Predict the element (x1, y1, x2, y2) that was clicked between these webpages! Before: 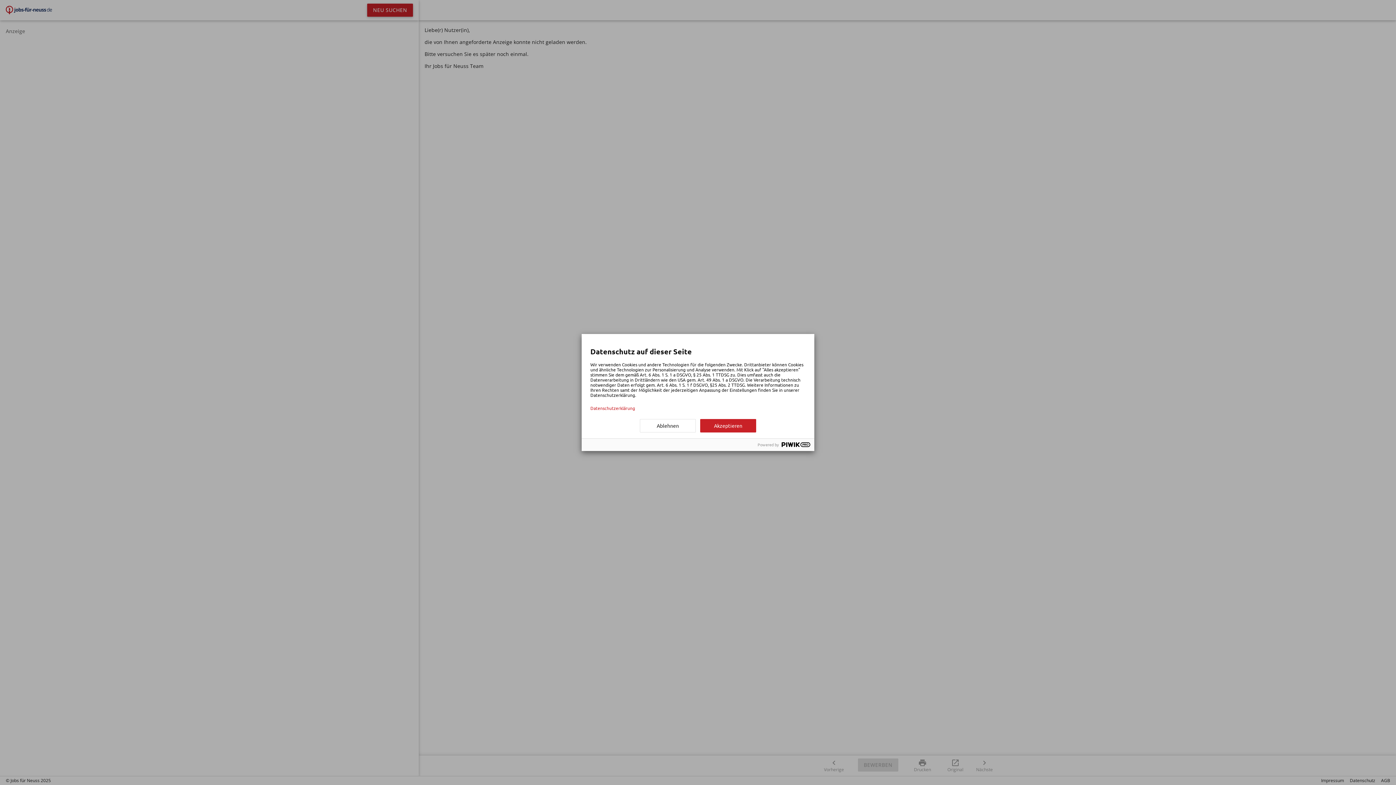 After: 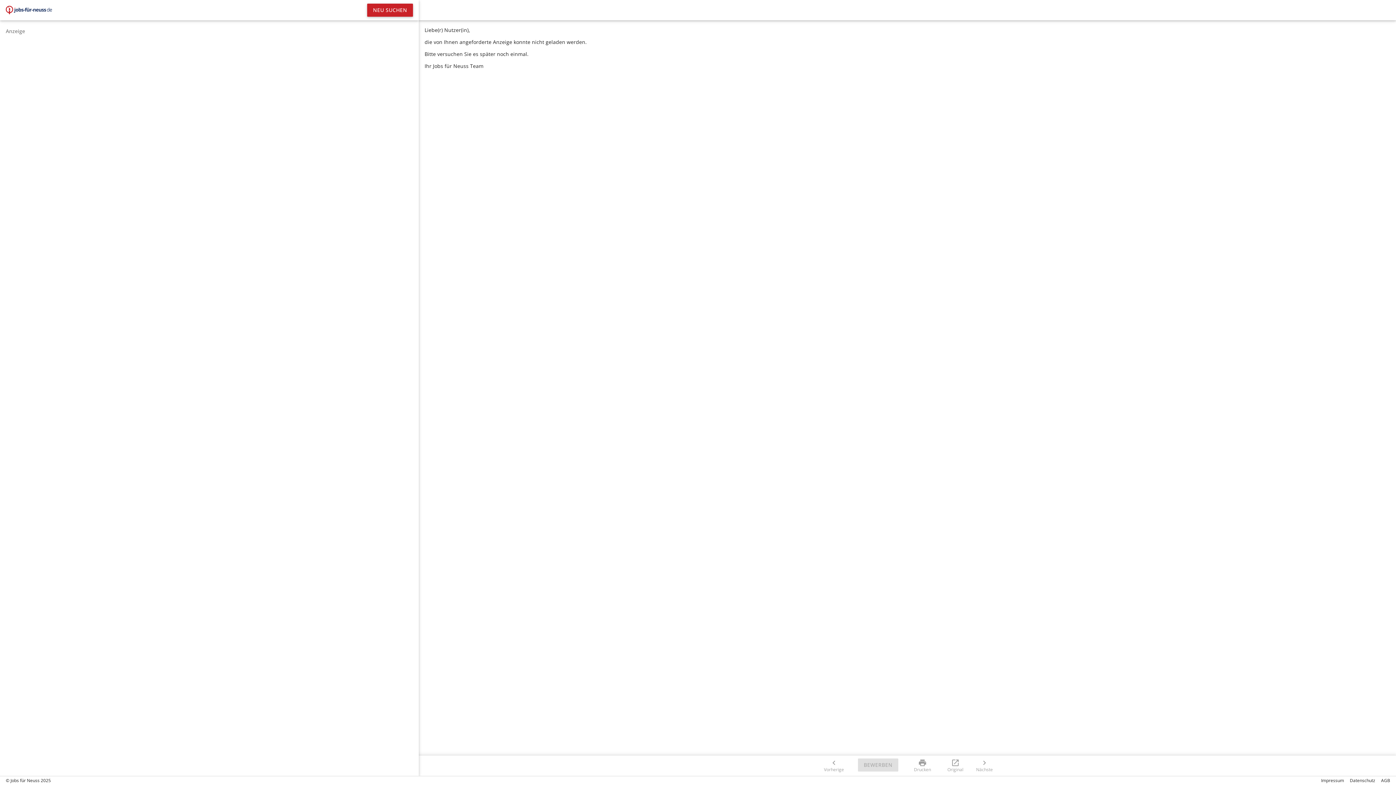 Action: label: Akzeptieren bbox: (700, 419, 756, 432)